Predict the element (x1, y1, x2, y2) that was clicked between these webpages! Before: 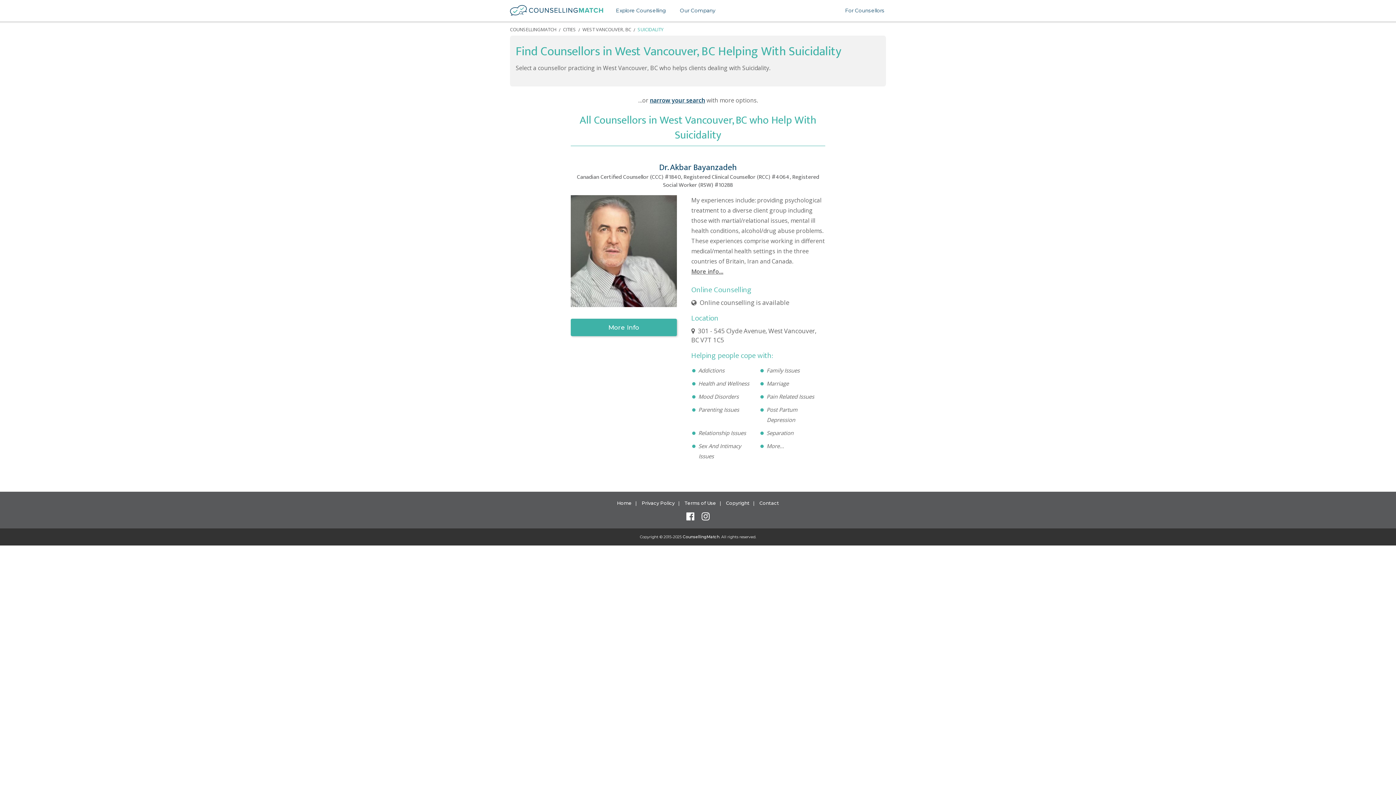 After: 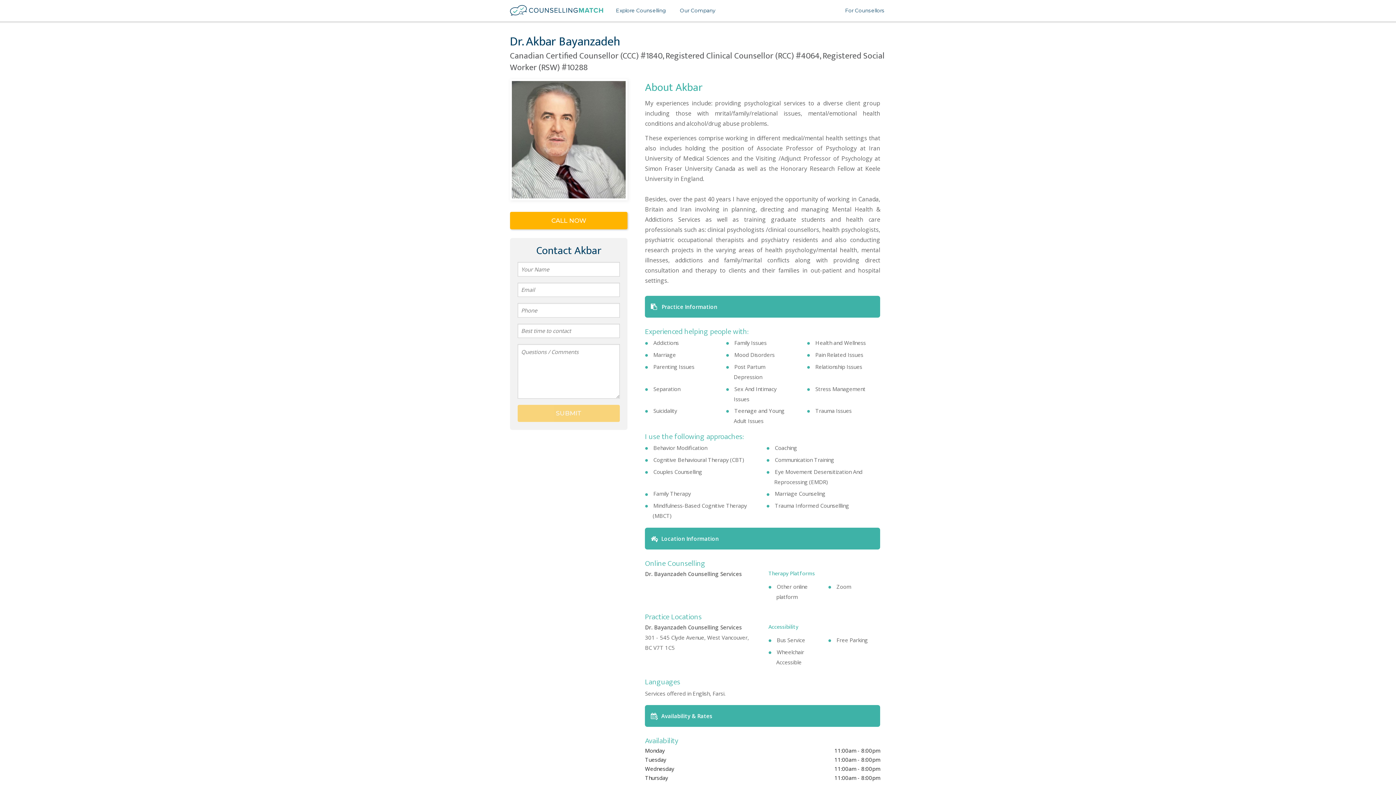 Action: label: Dr. Akbar Bayanzadeh bbox: (659, 160, 737, 174)